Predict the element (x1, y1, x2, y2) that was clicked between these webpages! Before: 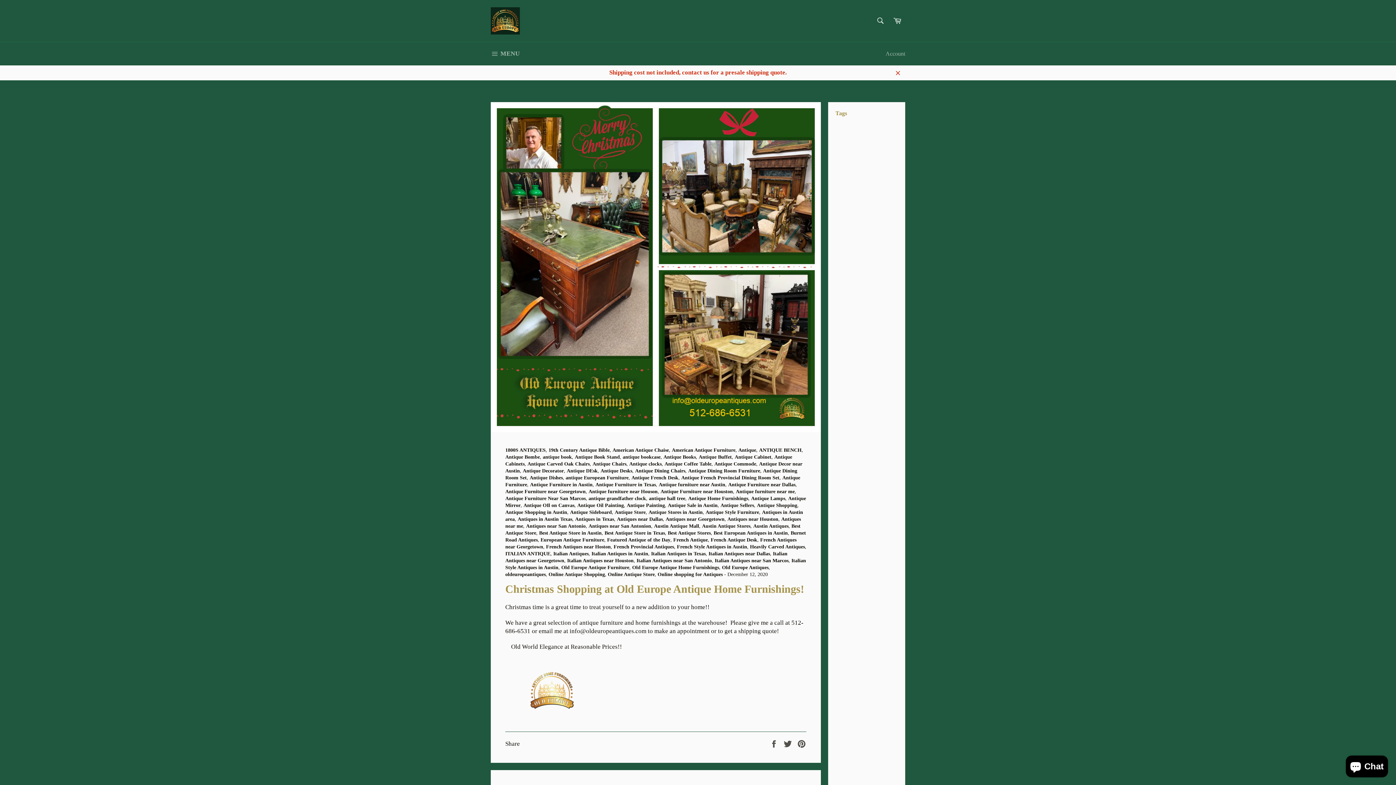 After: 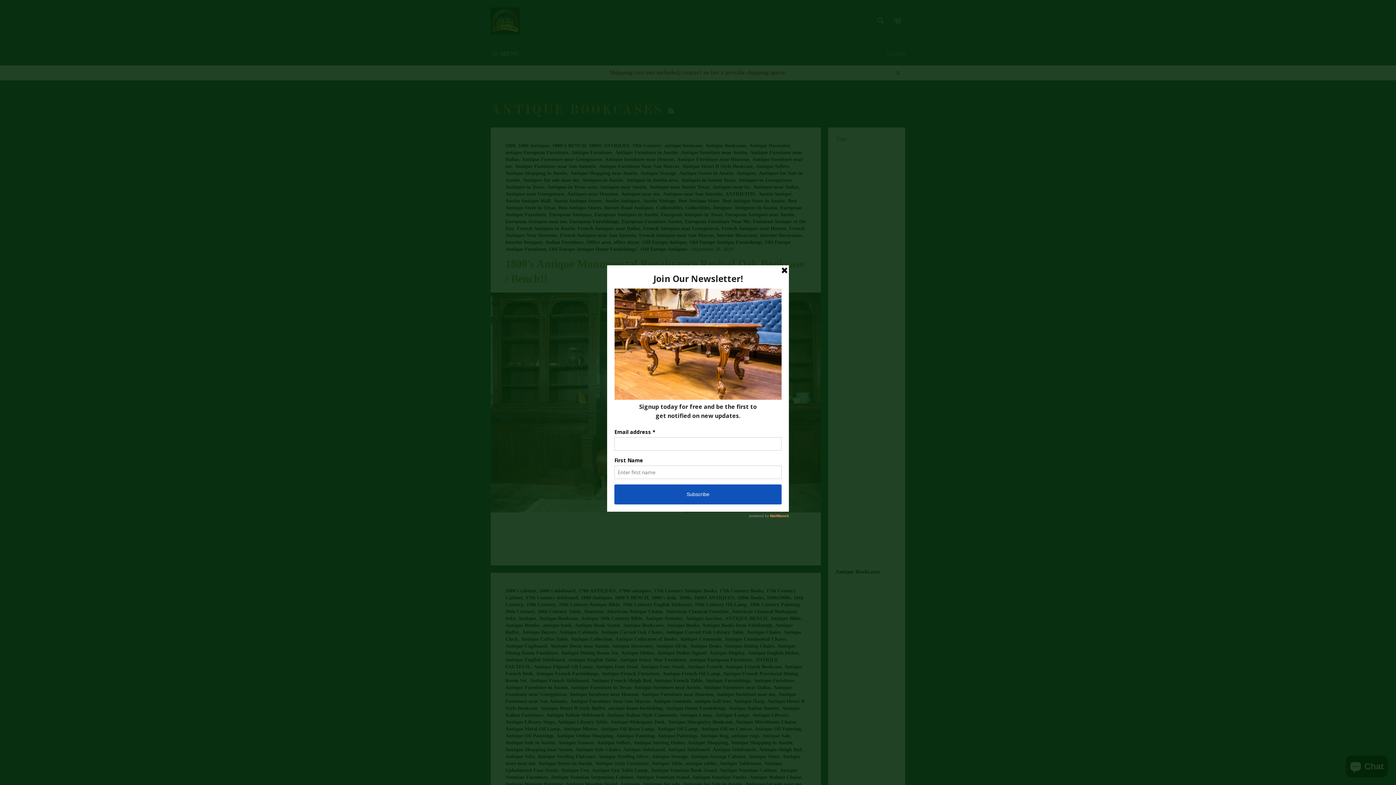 Action: bbox: (835, 536, 880, 541) label: Antique Bookcases